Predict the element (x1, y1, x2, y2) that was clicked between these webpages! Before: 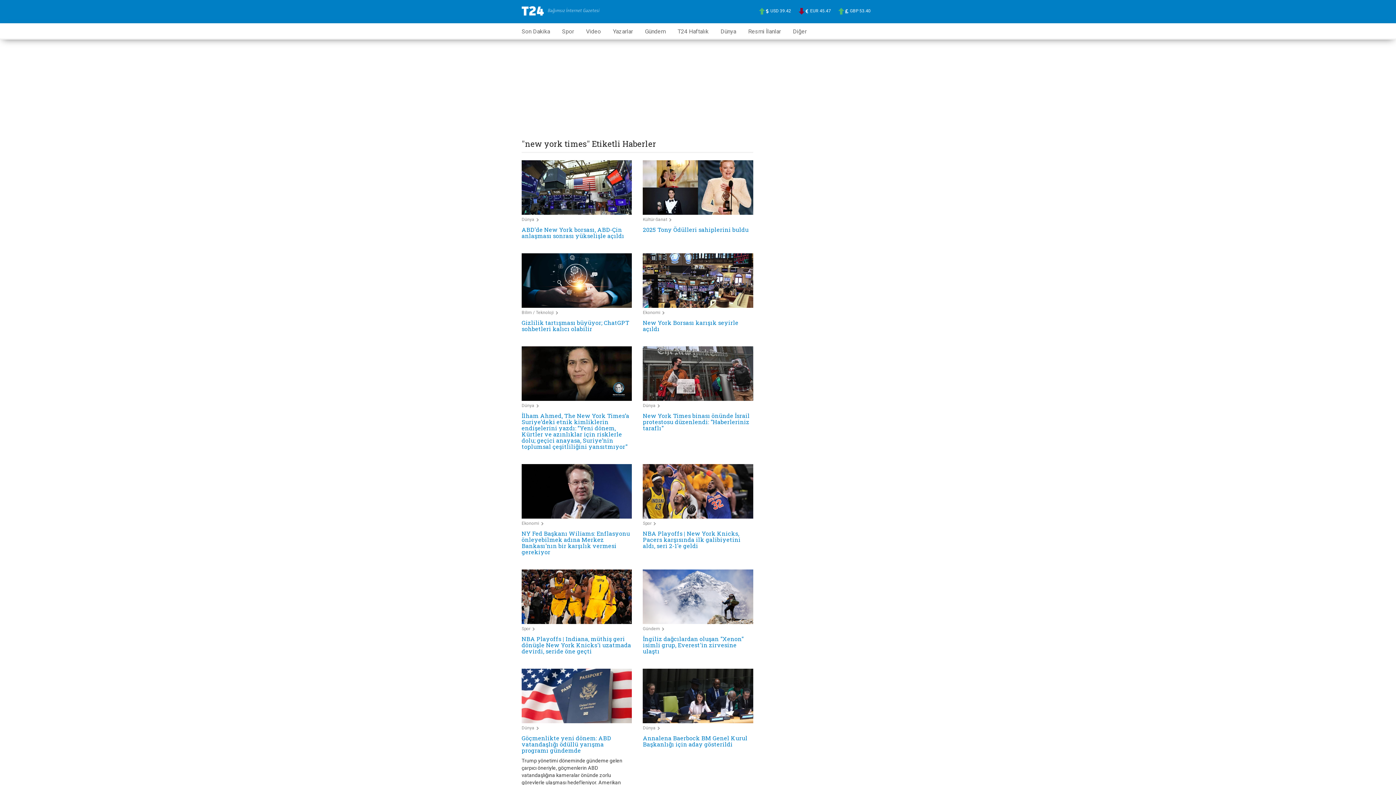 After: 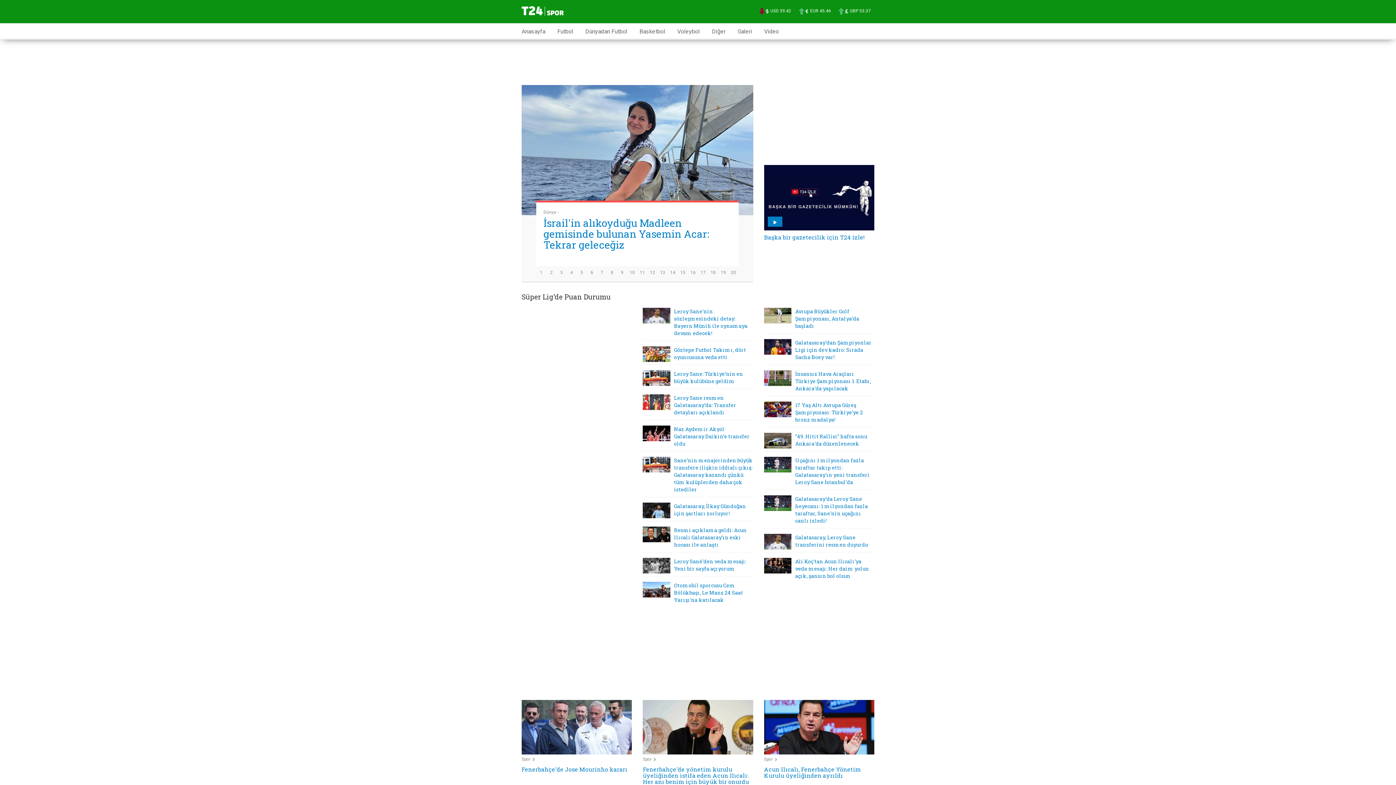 Action: bbox: (562, 23, 574, 37) label: Spor